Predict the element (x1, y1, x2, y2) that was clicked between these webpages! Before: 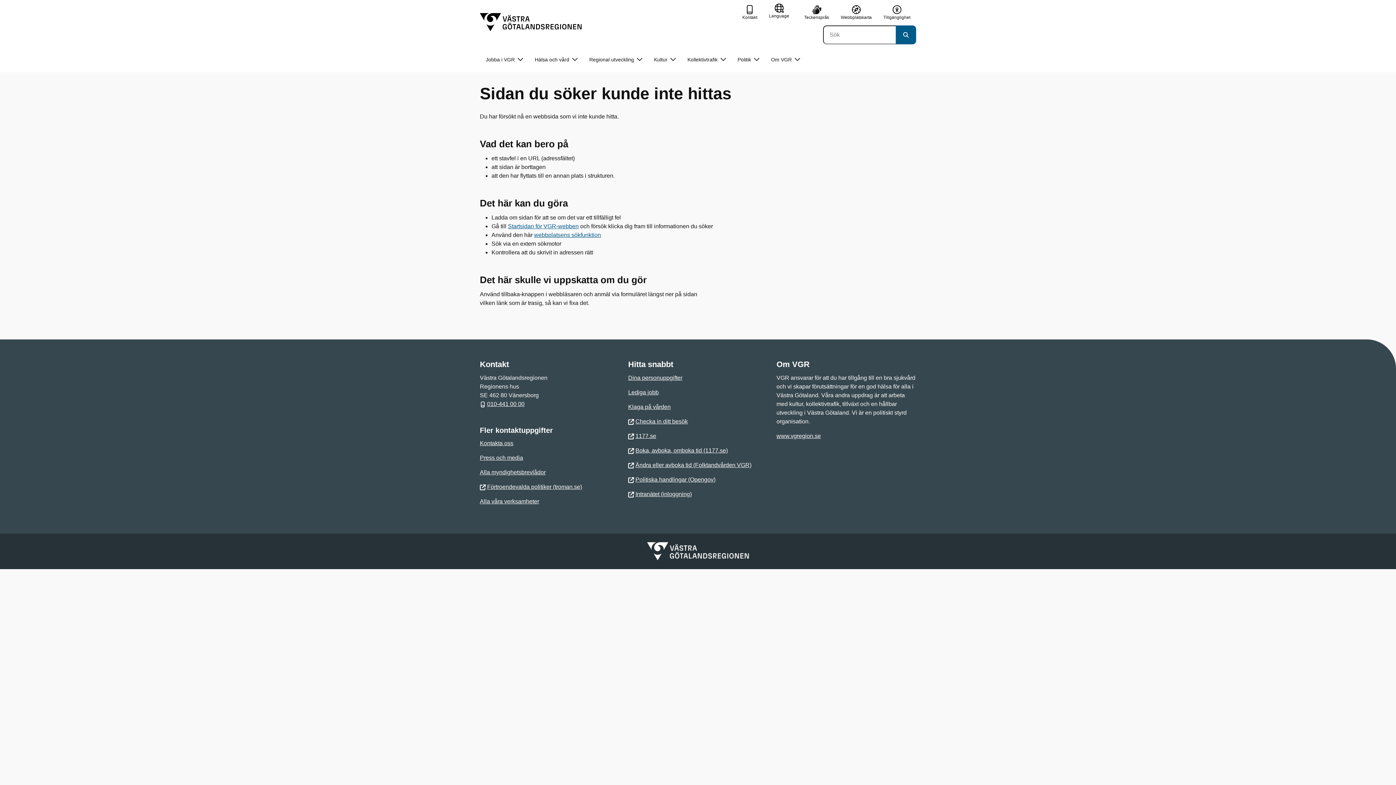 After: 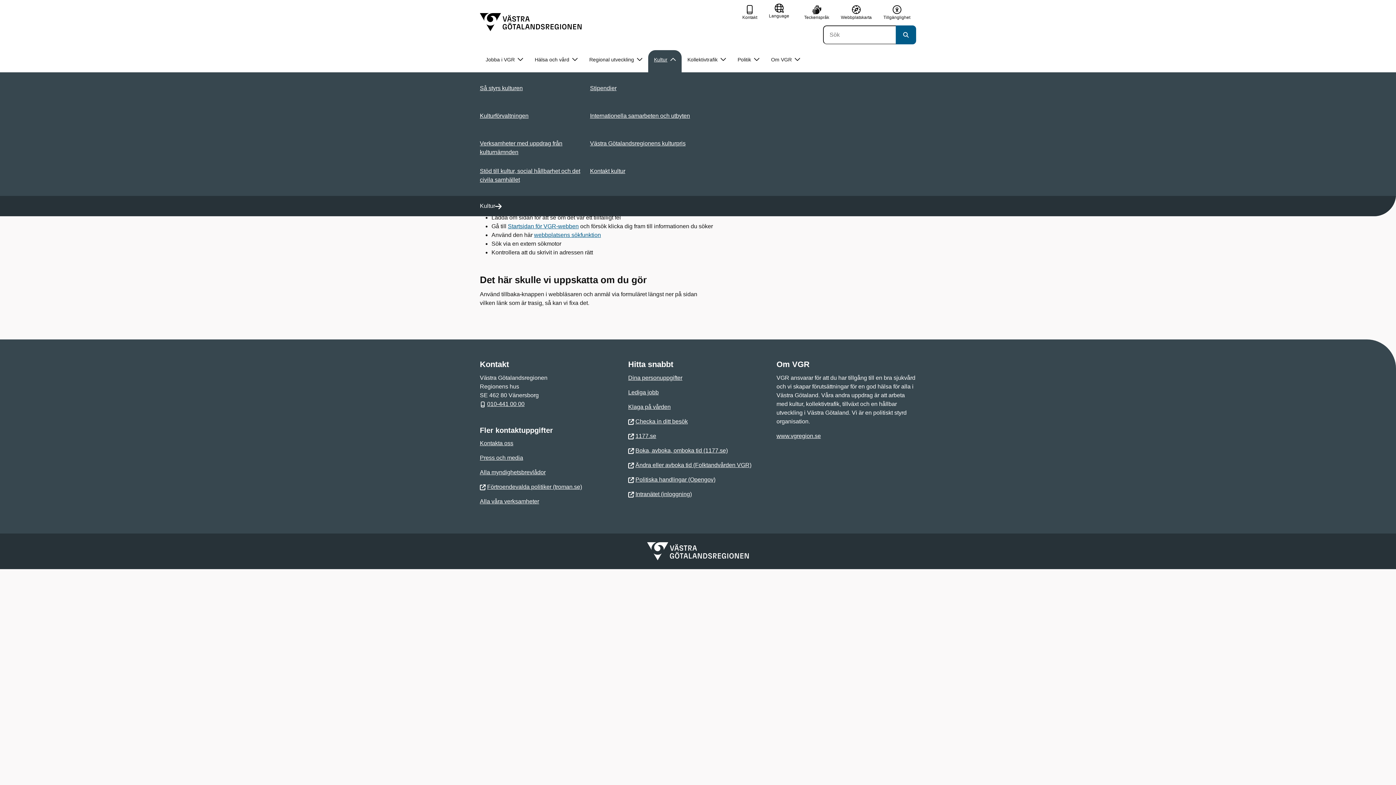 Action: bbox: (648, 50, 681, 69) label: Kultur